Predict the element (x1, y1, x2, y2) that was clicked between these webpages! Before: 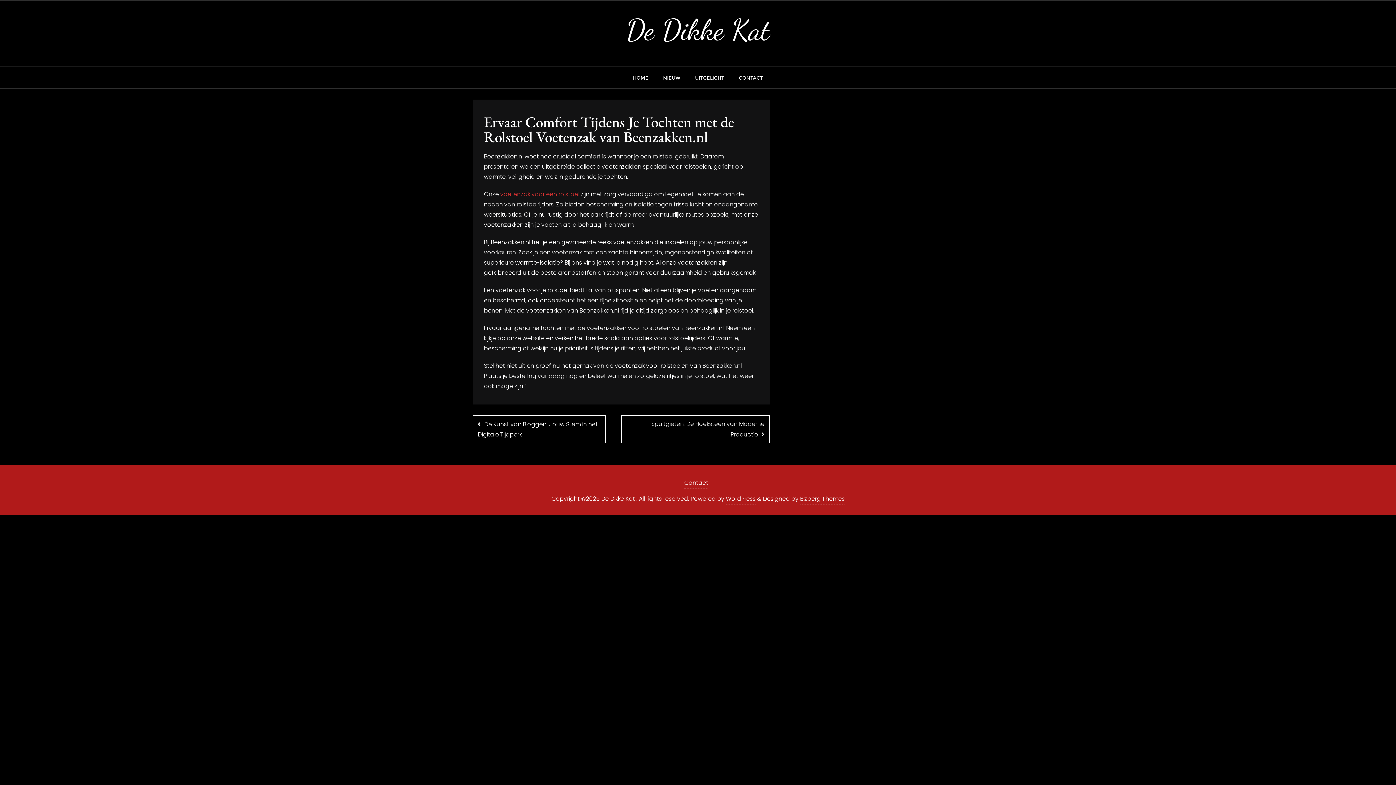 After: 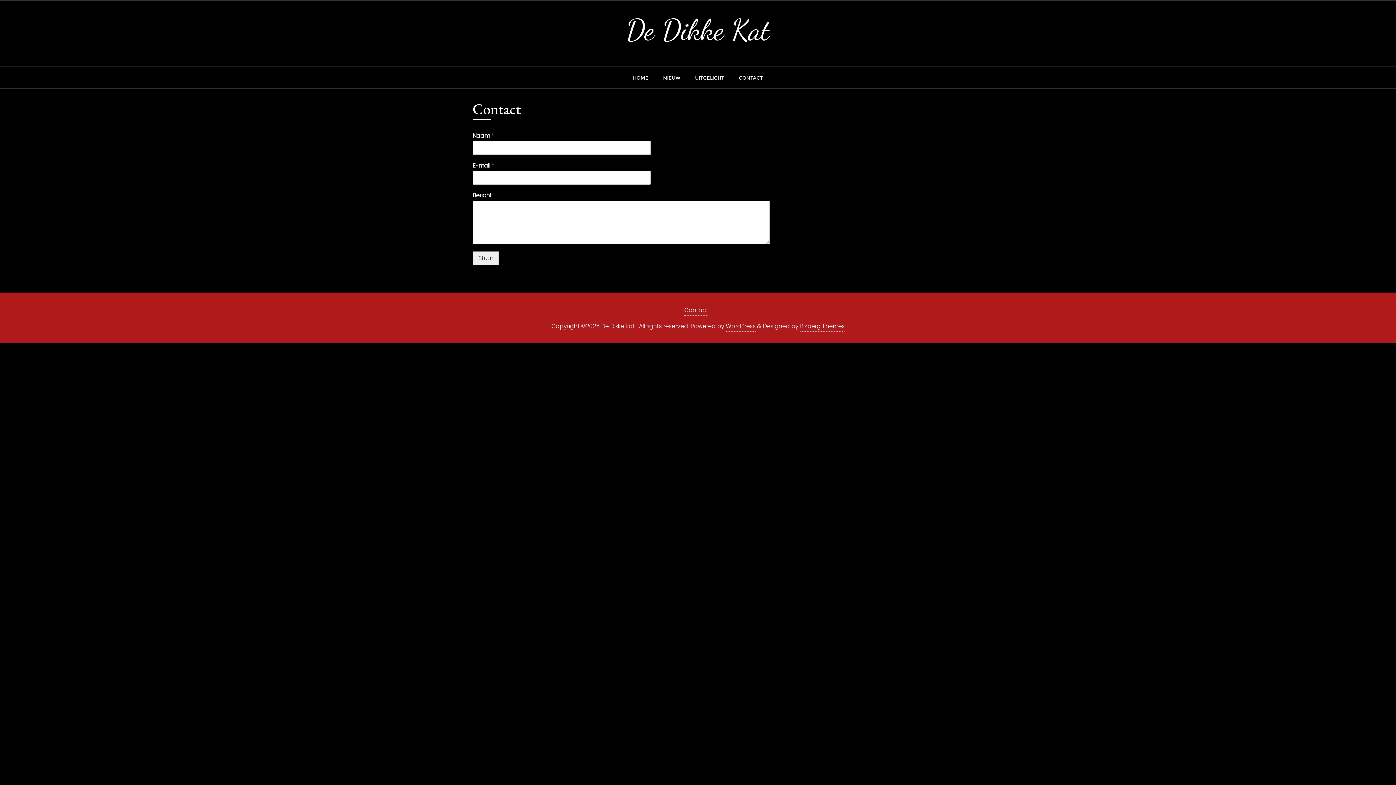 Action: label: CONTACT bbox: (731, 66, 770, 88)